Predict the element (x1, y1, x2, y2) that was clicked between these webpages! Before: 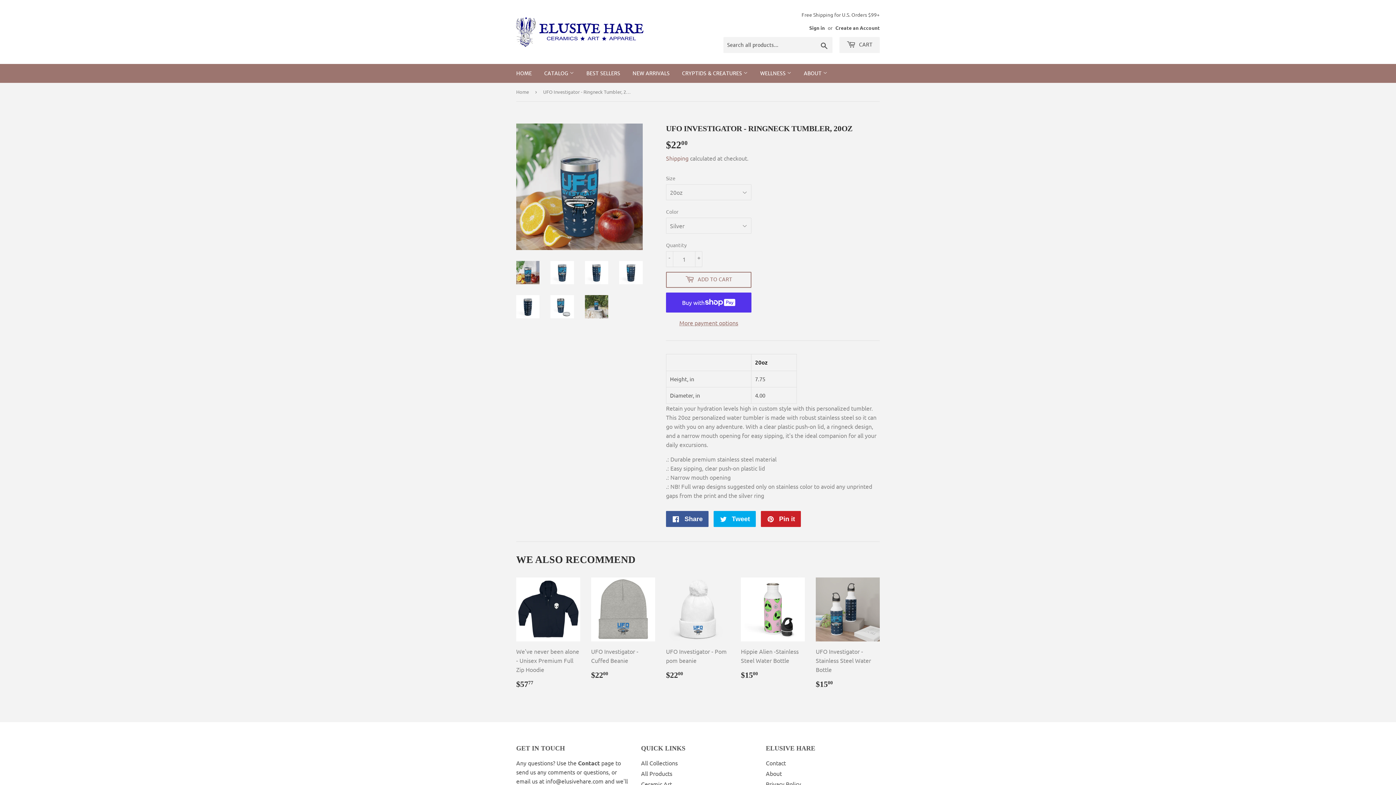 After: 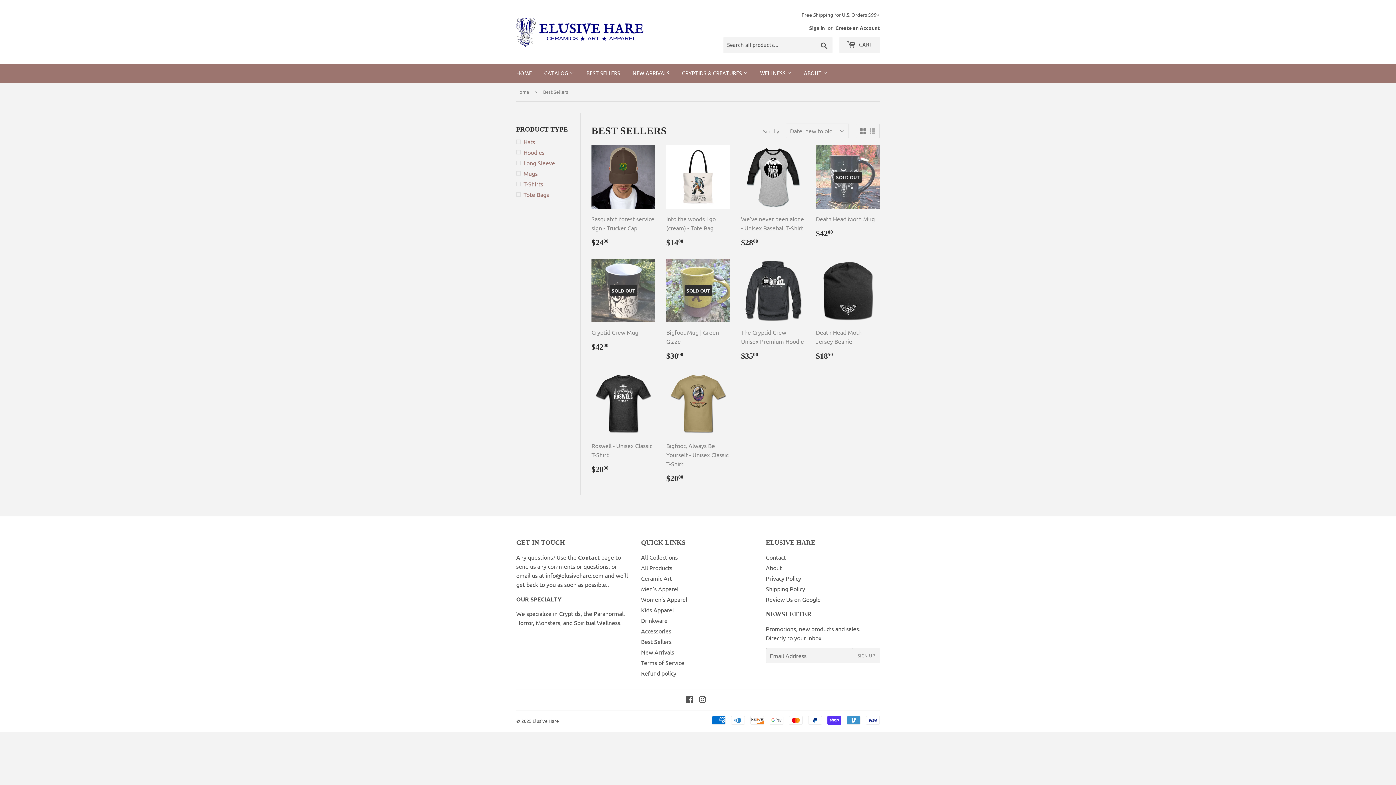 Action: label: BEST SELLERS bbox: (581, 64, 625, 82)